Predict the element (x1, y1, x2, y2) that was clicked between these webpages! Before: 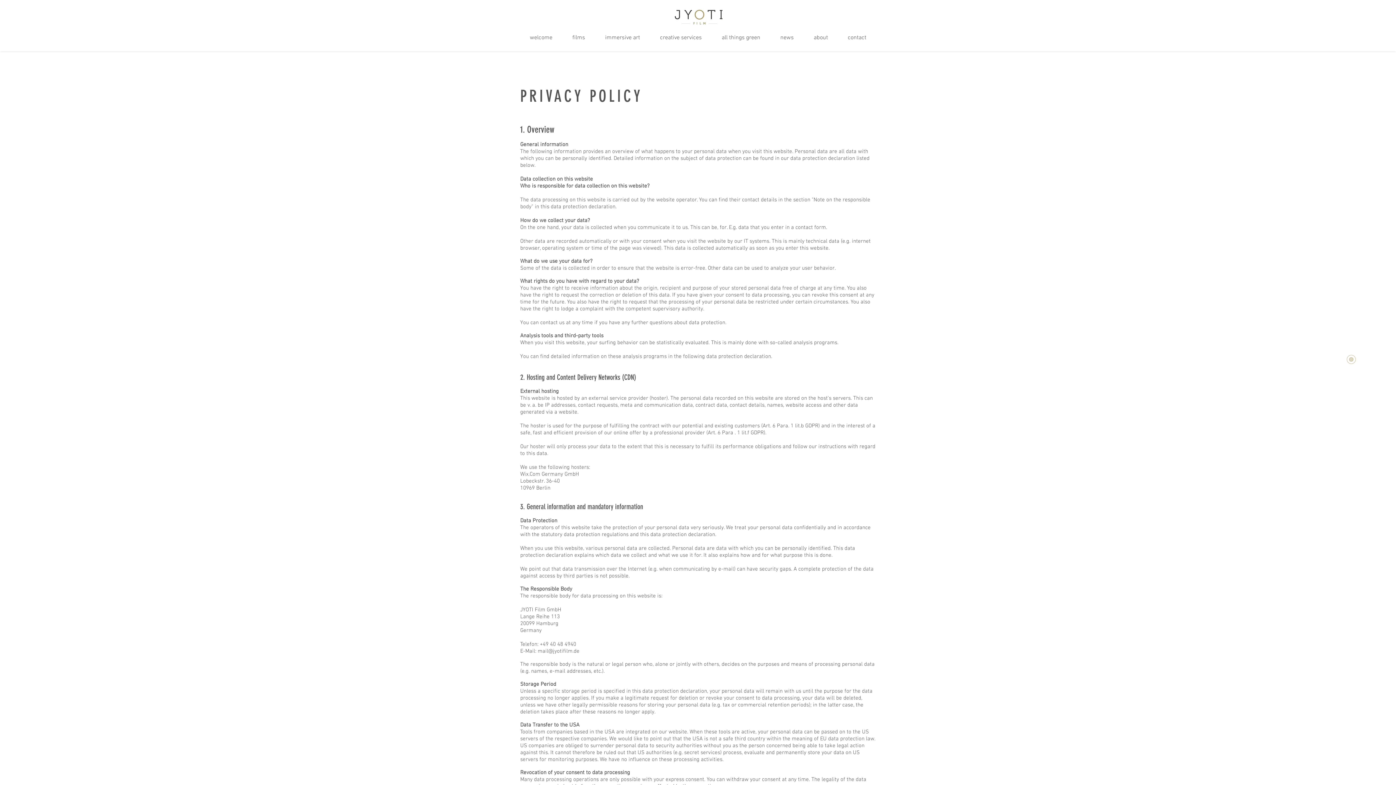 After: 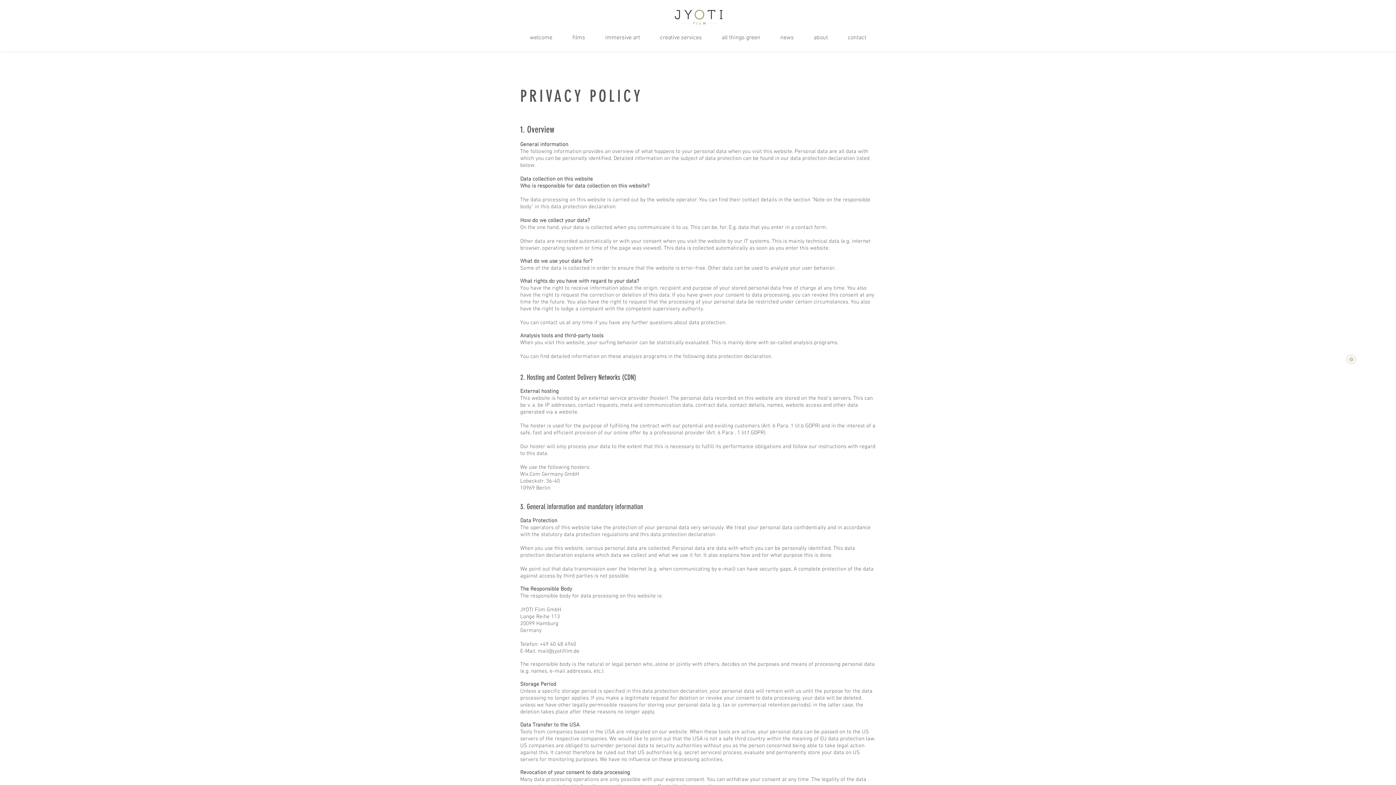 Action: bbox: (1346, 354, 1356, 364)